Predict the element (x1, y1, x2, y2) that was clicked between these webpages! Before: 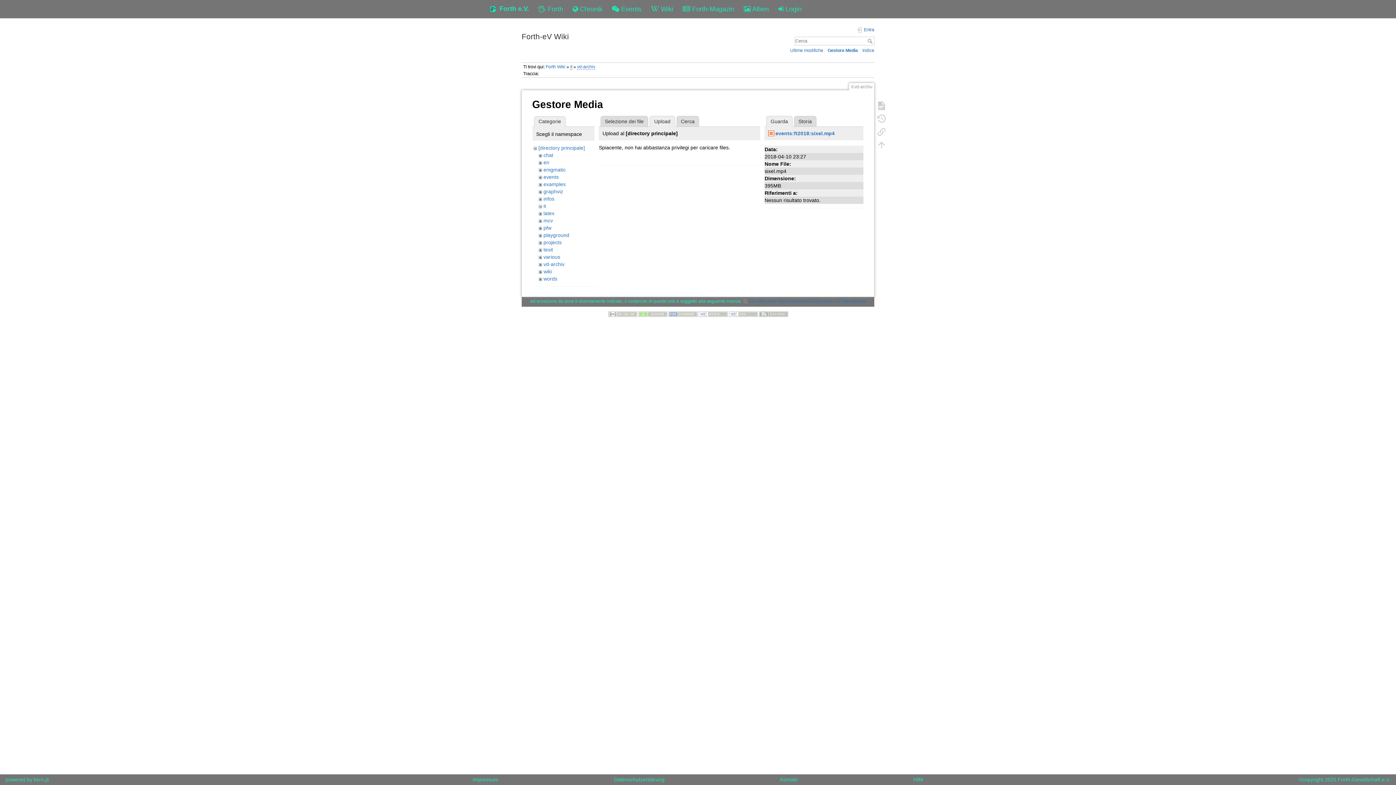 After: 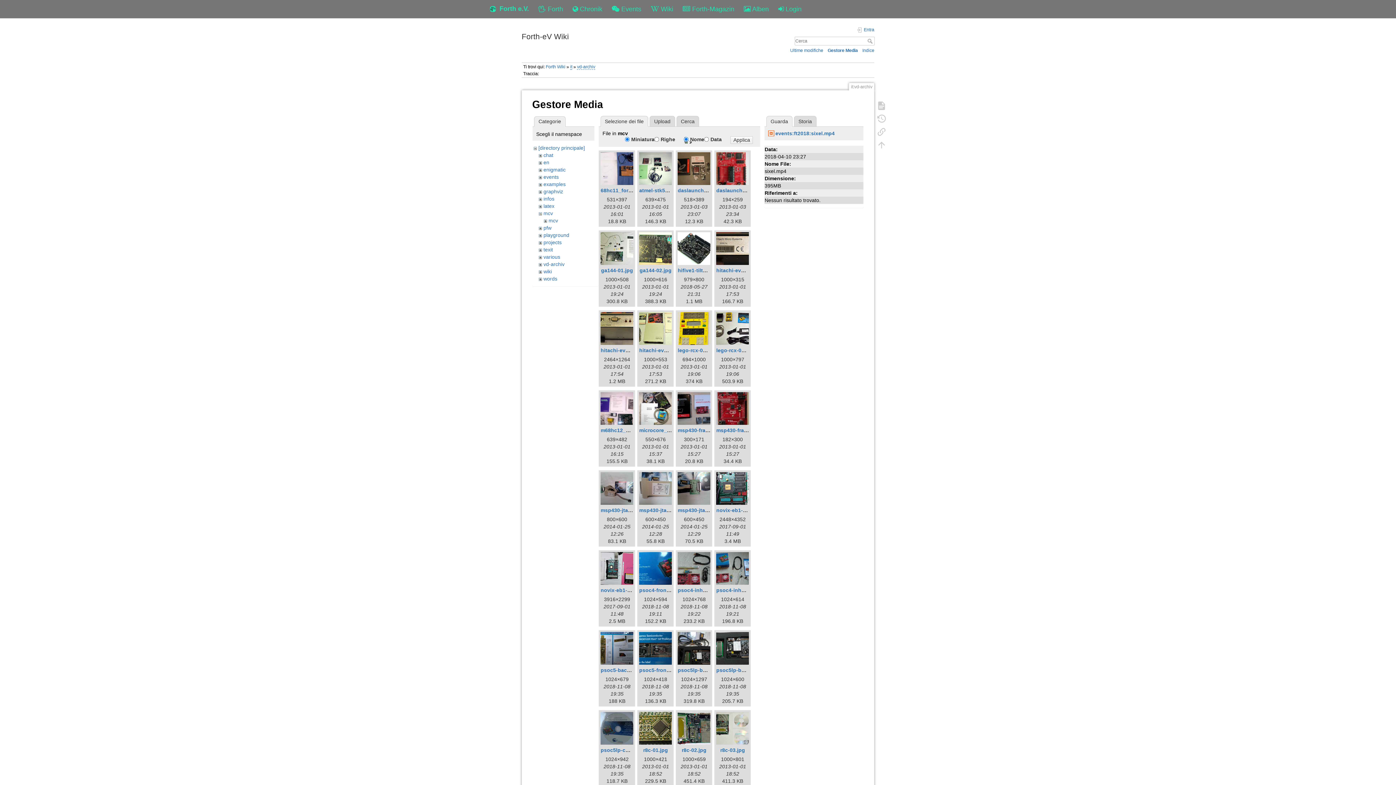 Action: label: mcv bbox: (543, 217, 553, 223)